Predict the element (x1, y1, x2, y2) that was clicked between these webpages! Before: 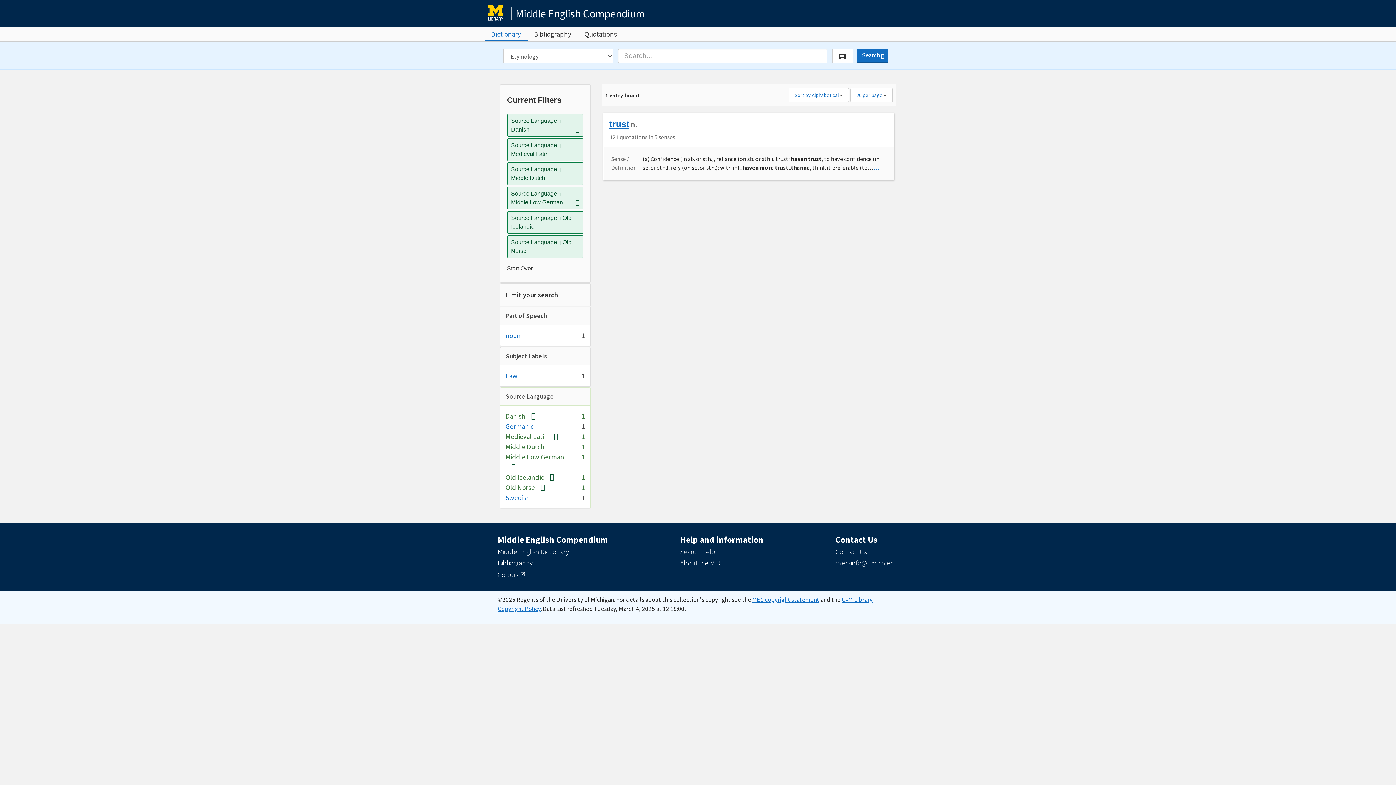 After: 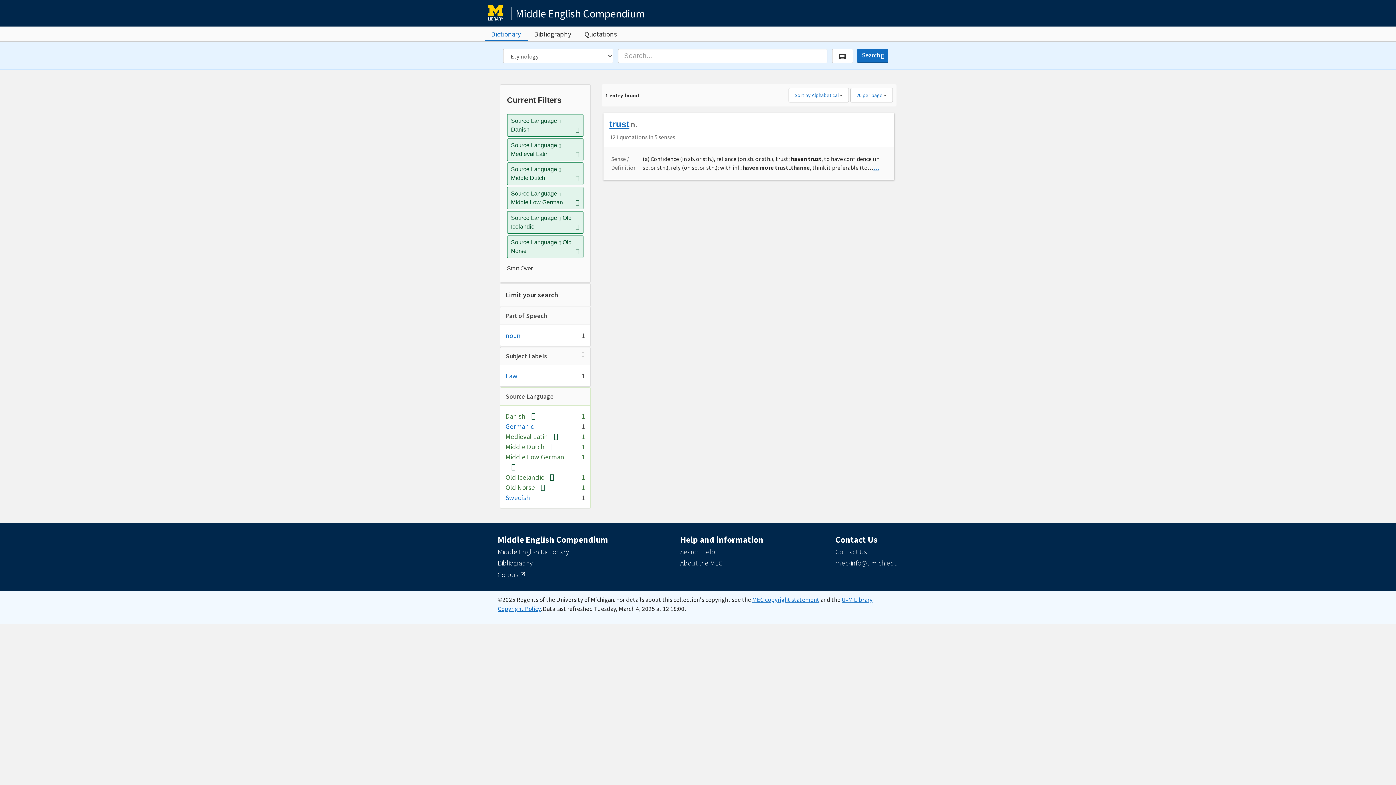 Action: bbox: (835, 559, 898, 567) label: mec-info@umich.edu